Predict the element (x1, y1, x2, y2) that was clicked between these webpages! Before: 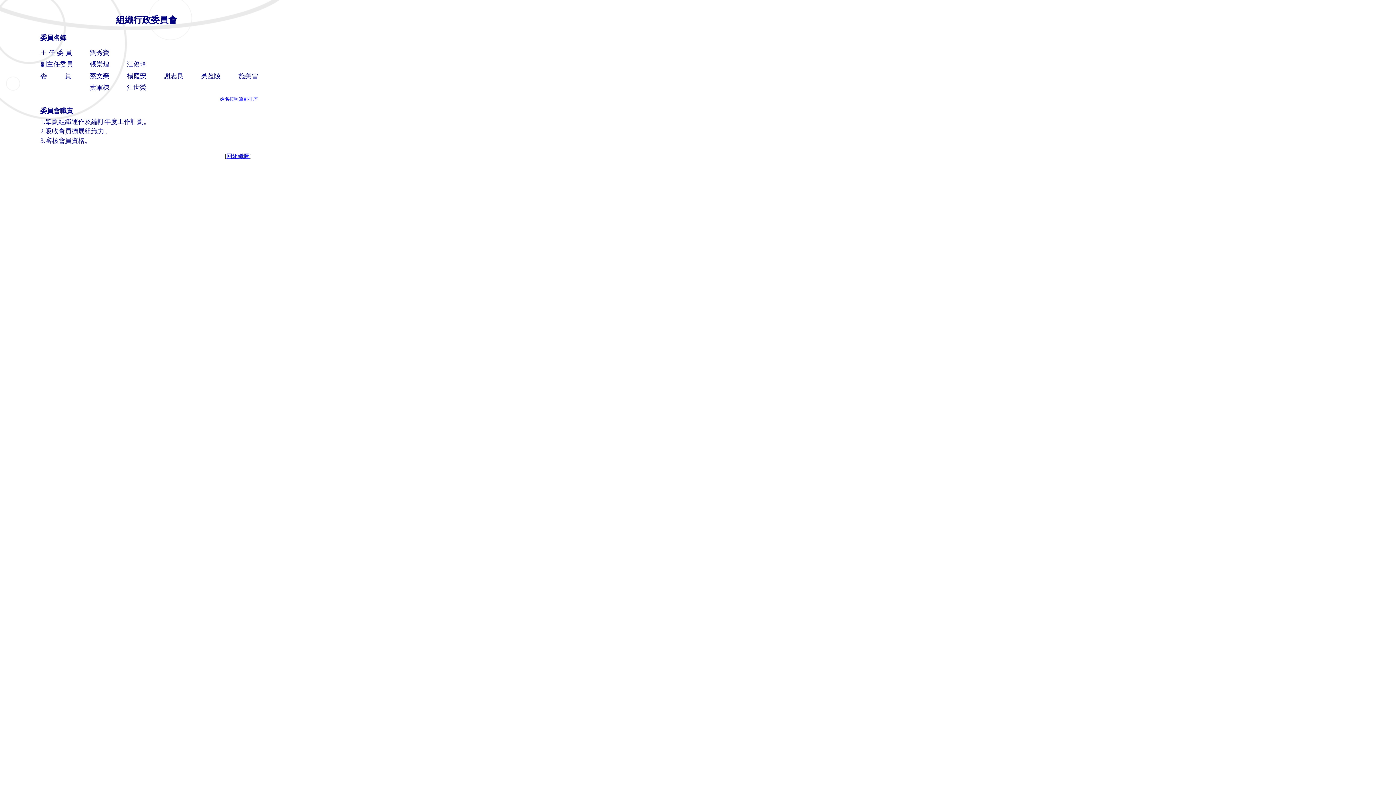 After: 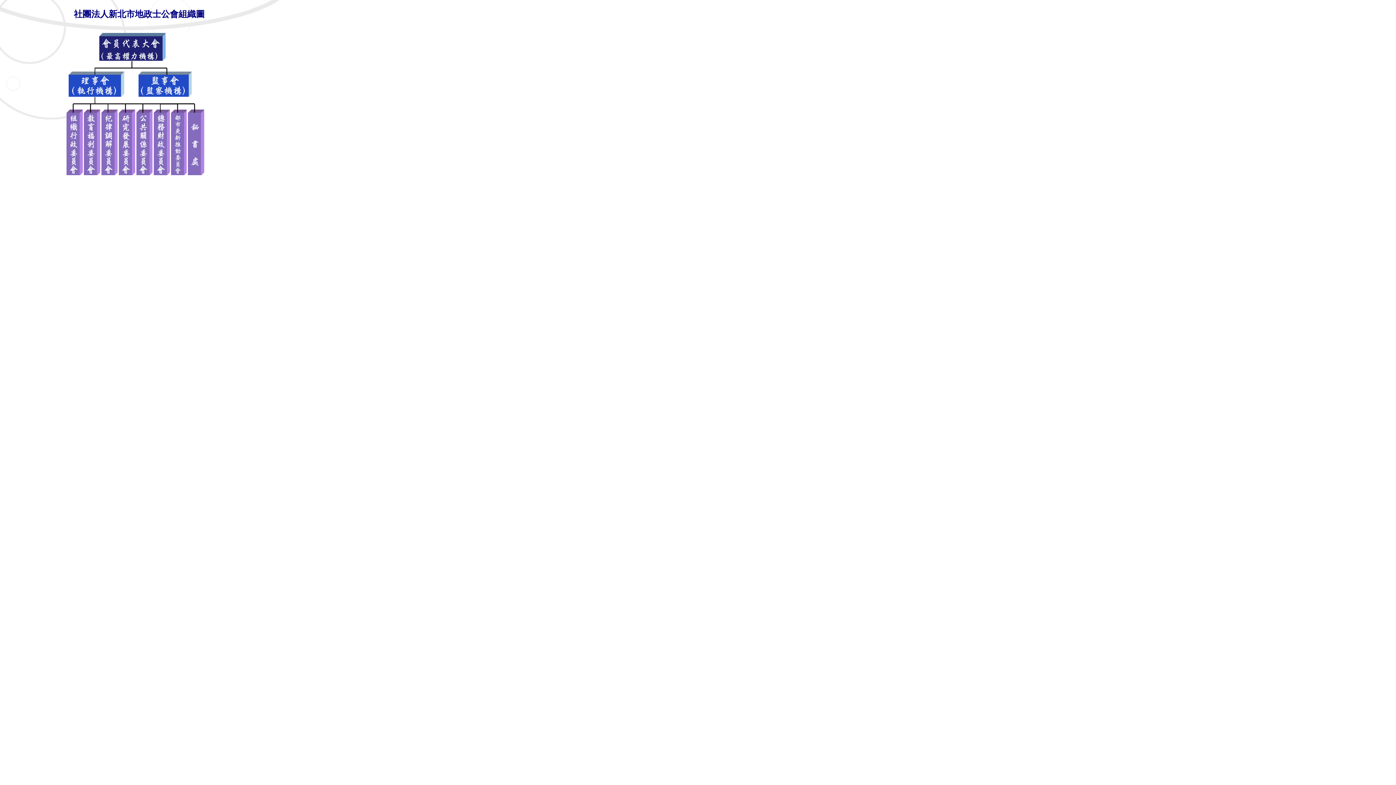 Action: label: 回組織圖 bbox: (226, 153, 249, 159)